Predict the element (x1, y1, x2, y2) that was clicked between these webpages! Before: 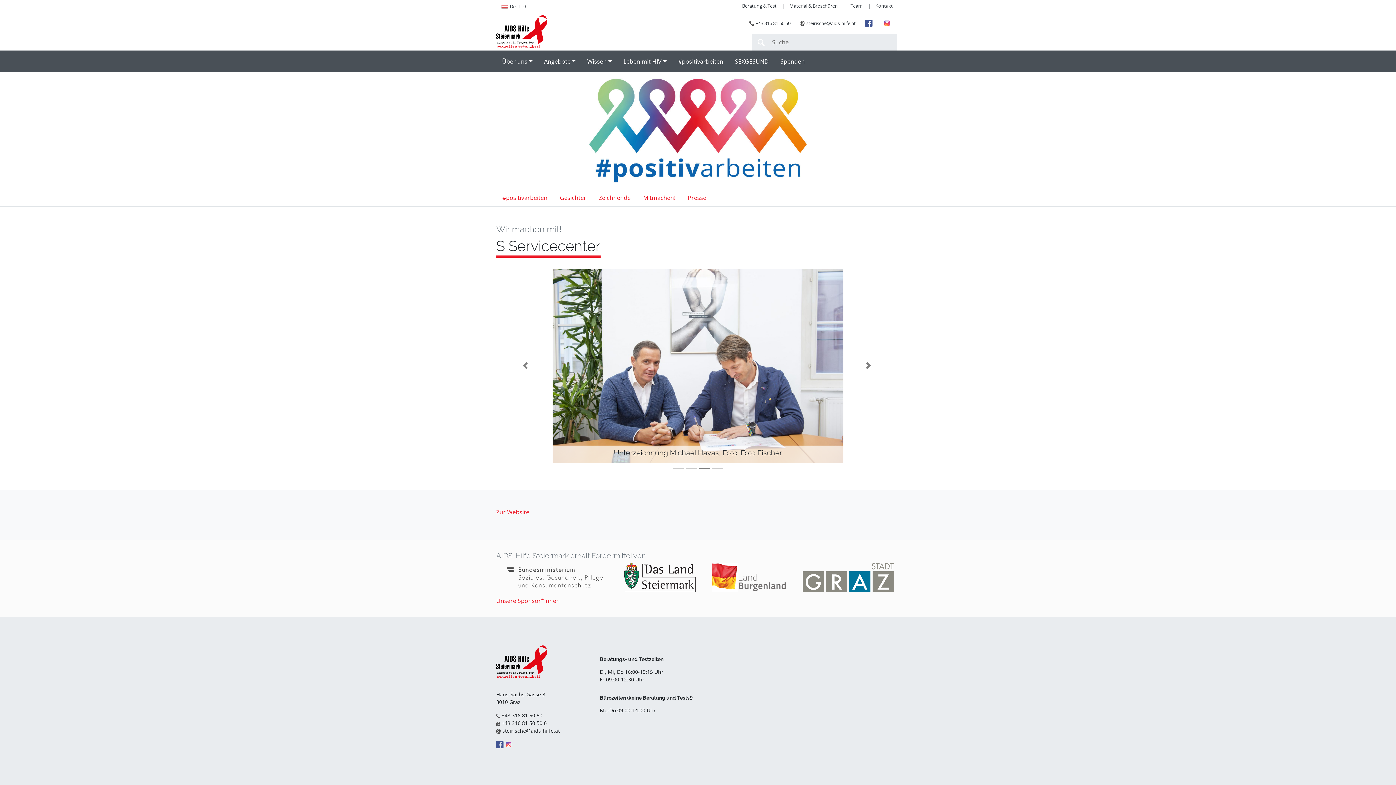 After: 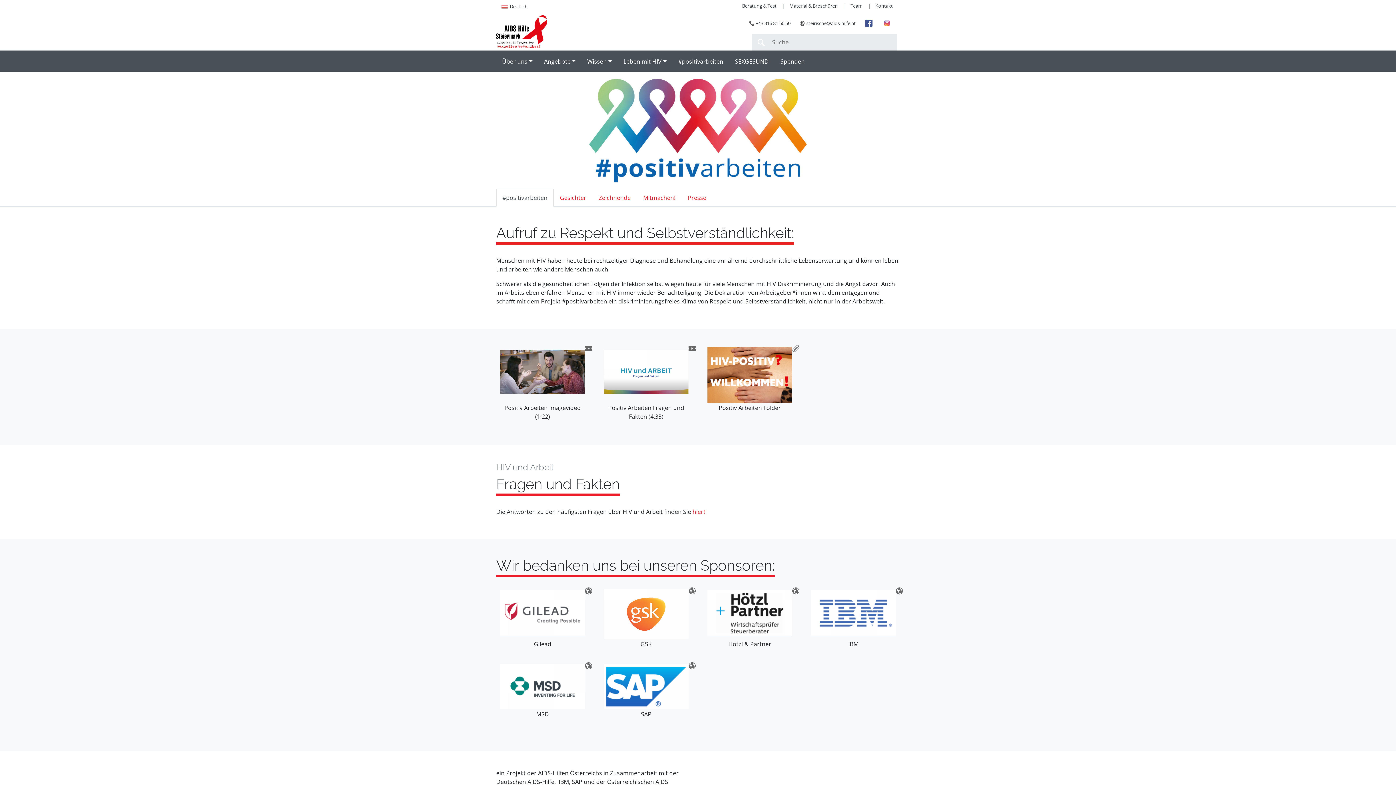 Action: bbox: (496, 188, 553, 207) label: #positivarbeiten